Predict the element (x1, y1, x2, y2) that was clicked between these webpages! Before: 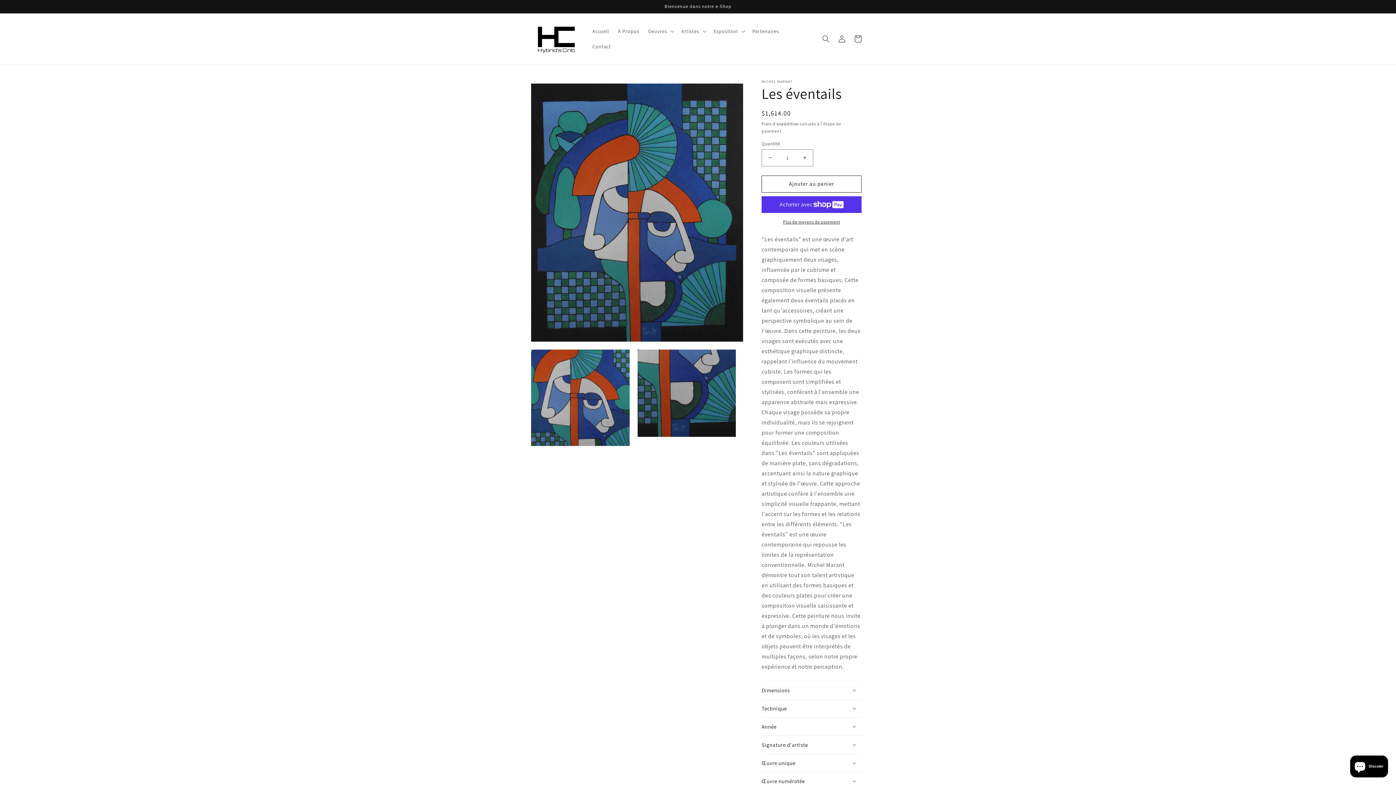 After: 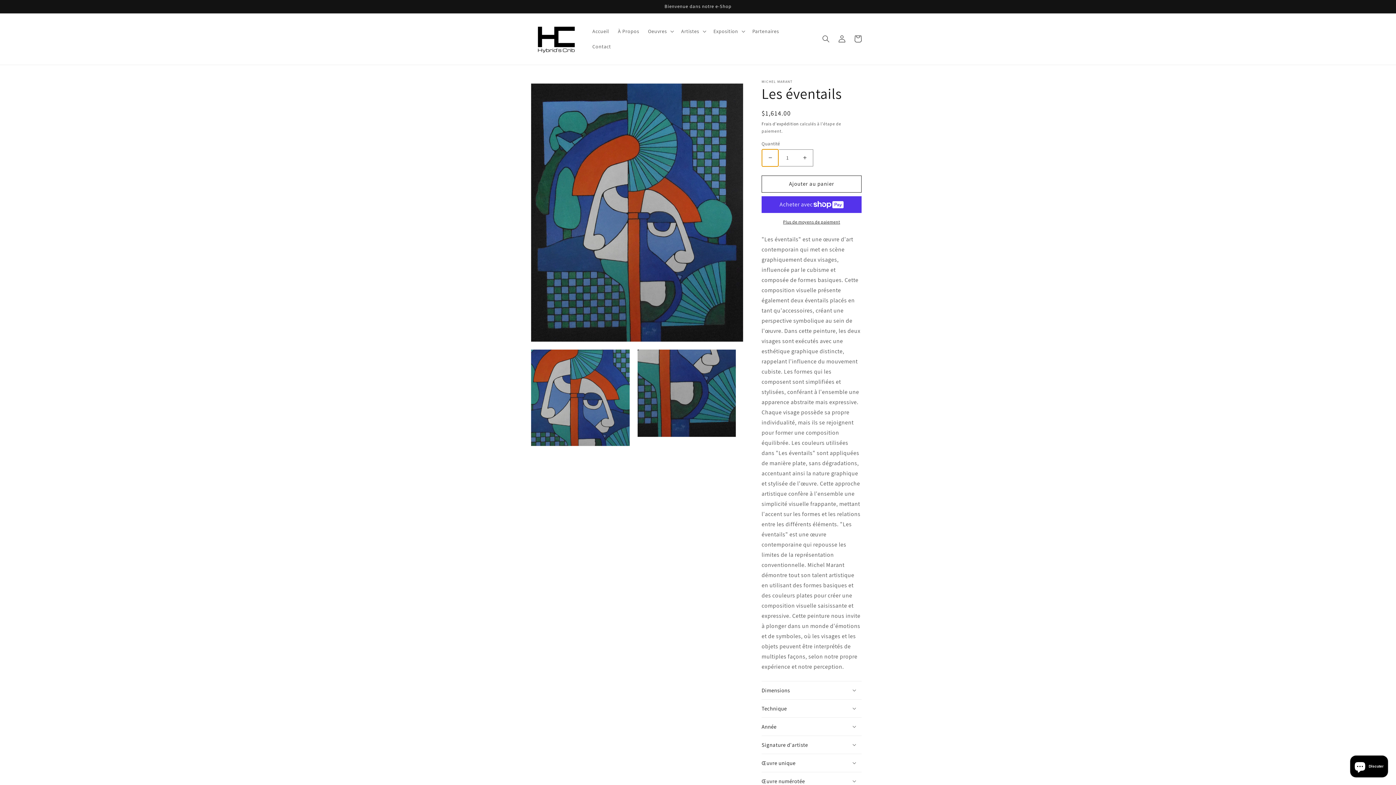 Action: bbox: (762, 149, 778, 166) label: Réduire la quantité de Les éventails